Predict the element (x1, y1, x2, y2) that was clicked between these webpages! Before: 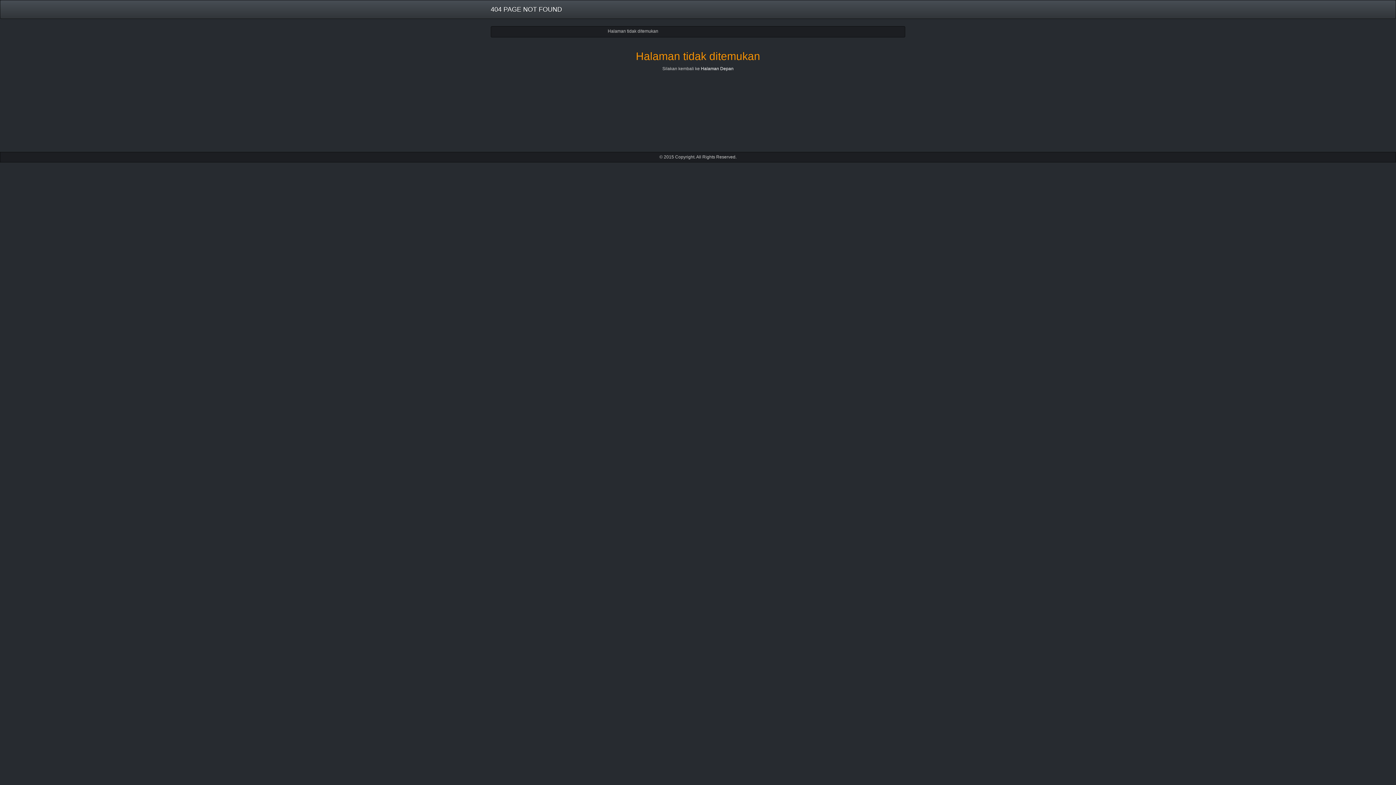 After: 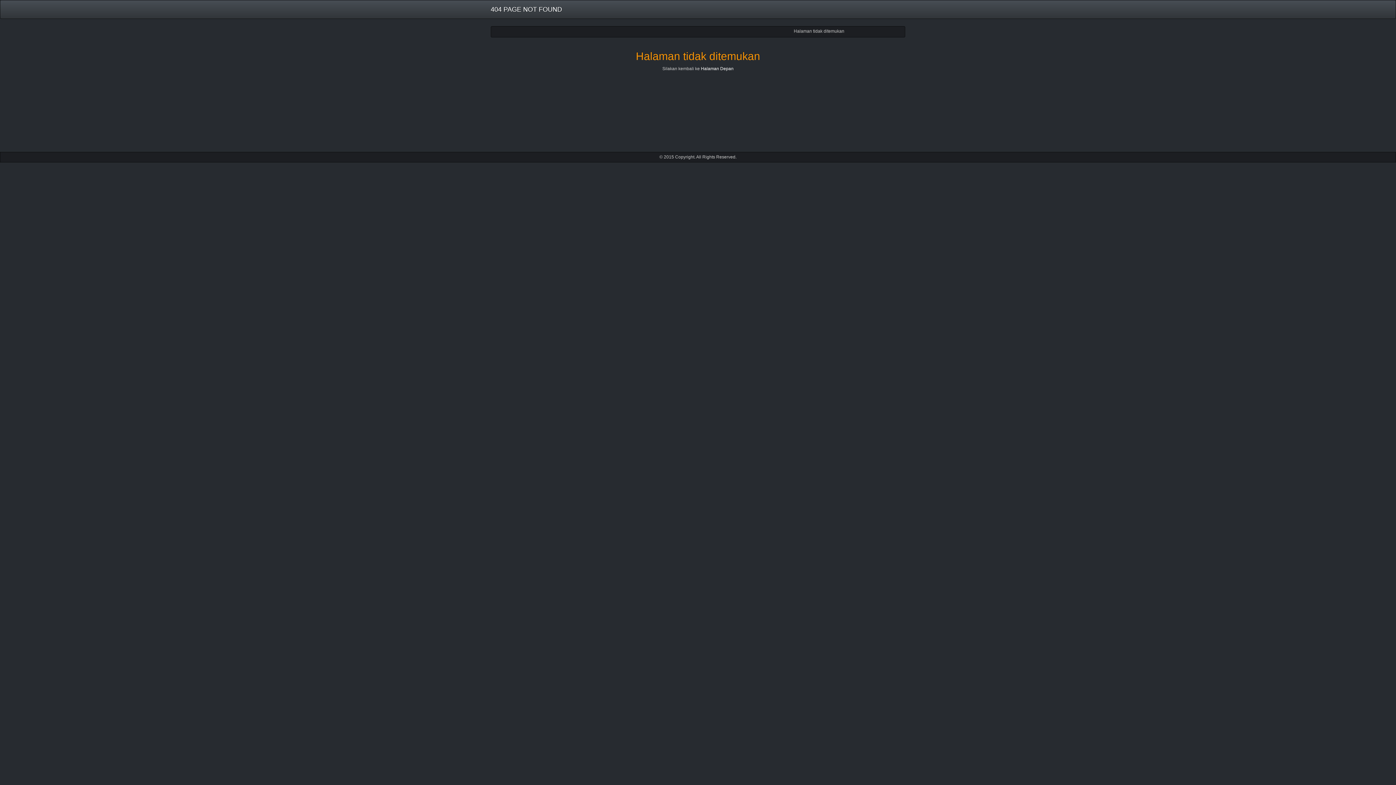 Action: bbox: (485, 0, 567, 18) label: 404 PAGE NOT FOUND